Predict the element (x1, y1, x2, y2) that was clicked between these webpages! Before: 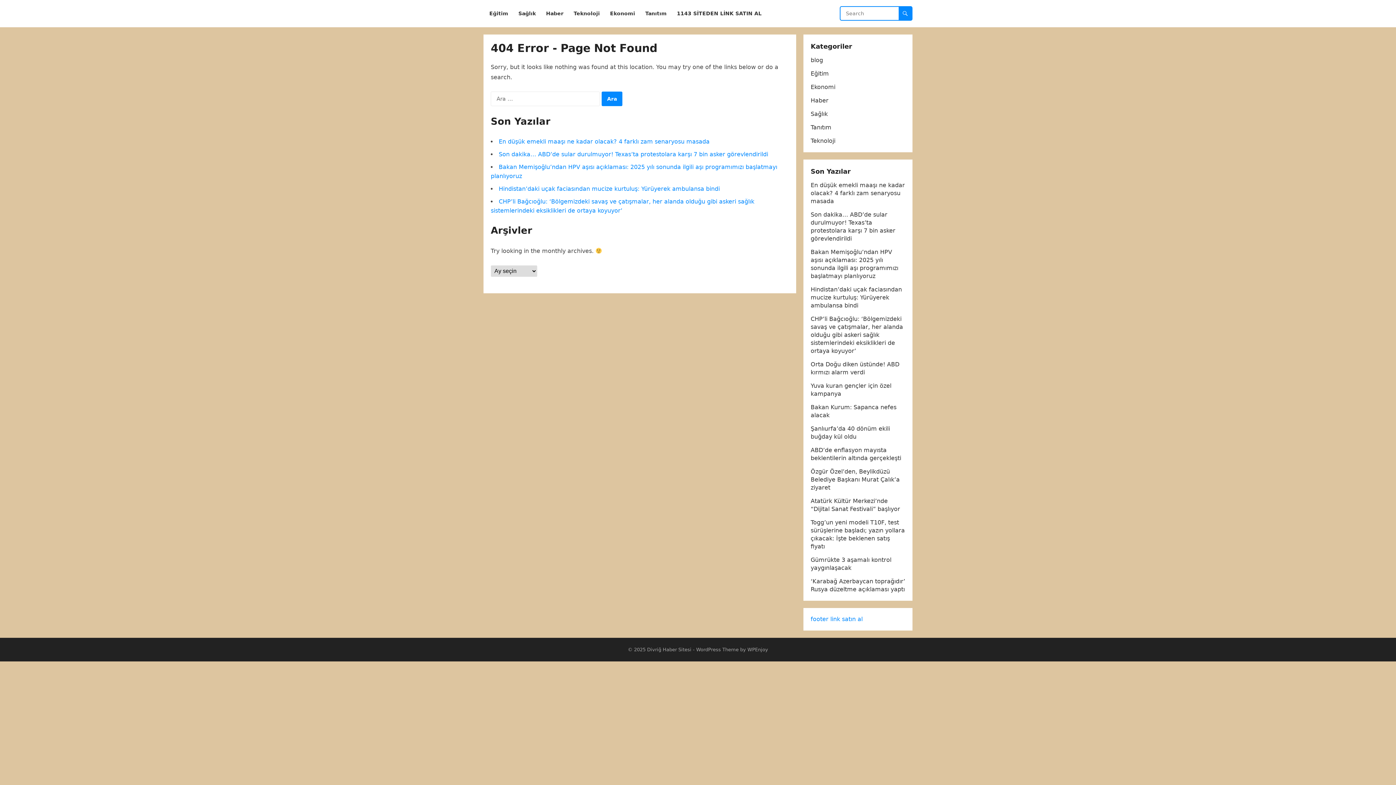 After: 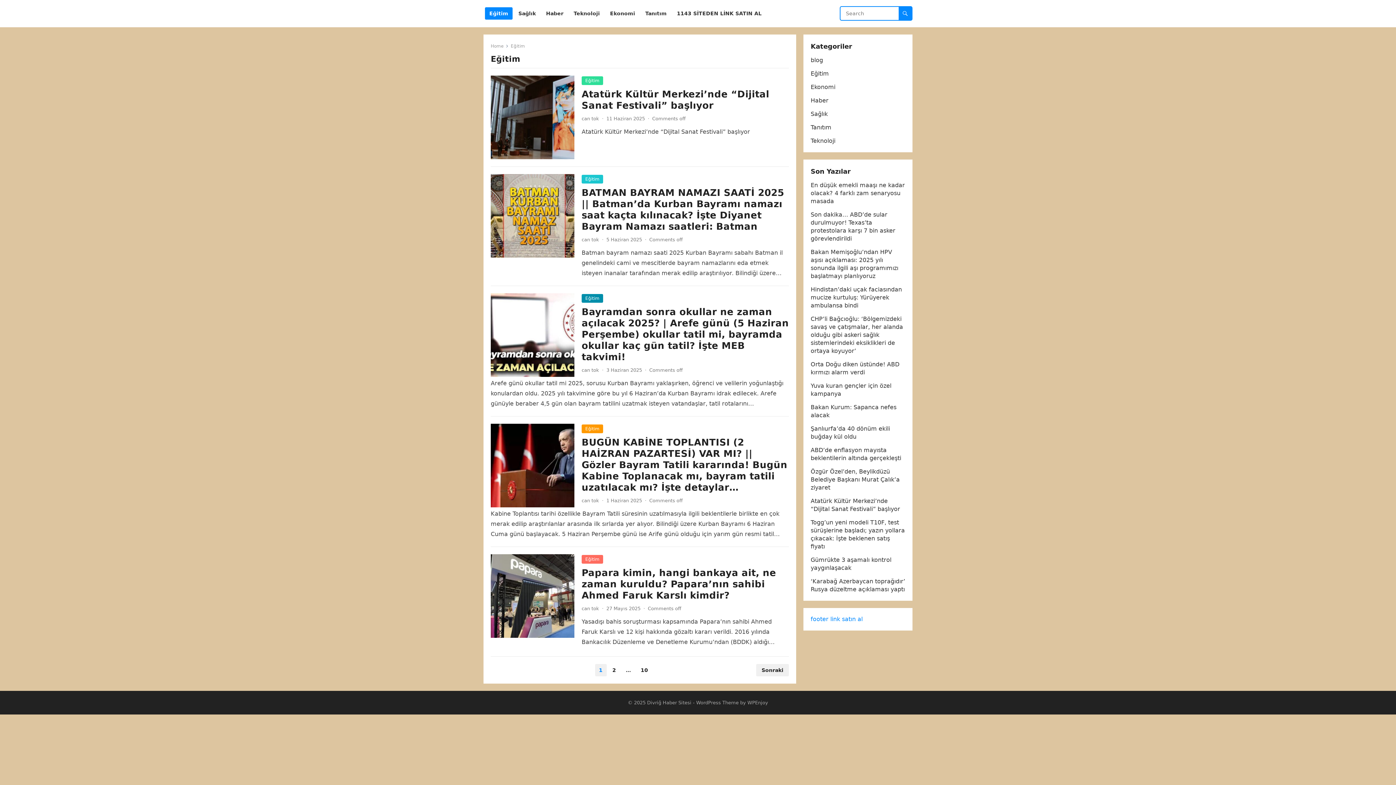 Action: label: Eğitim bbox: (485, 0, 512, 27)